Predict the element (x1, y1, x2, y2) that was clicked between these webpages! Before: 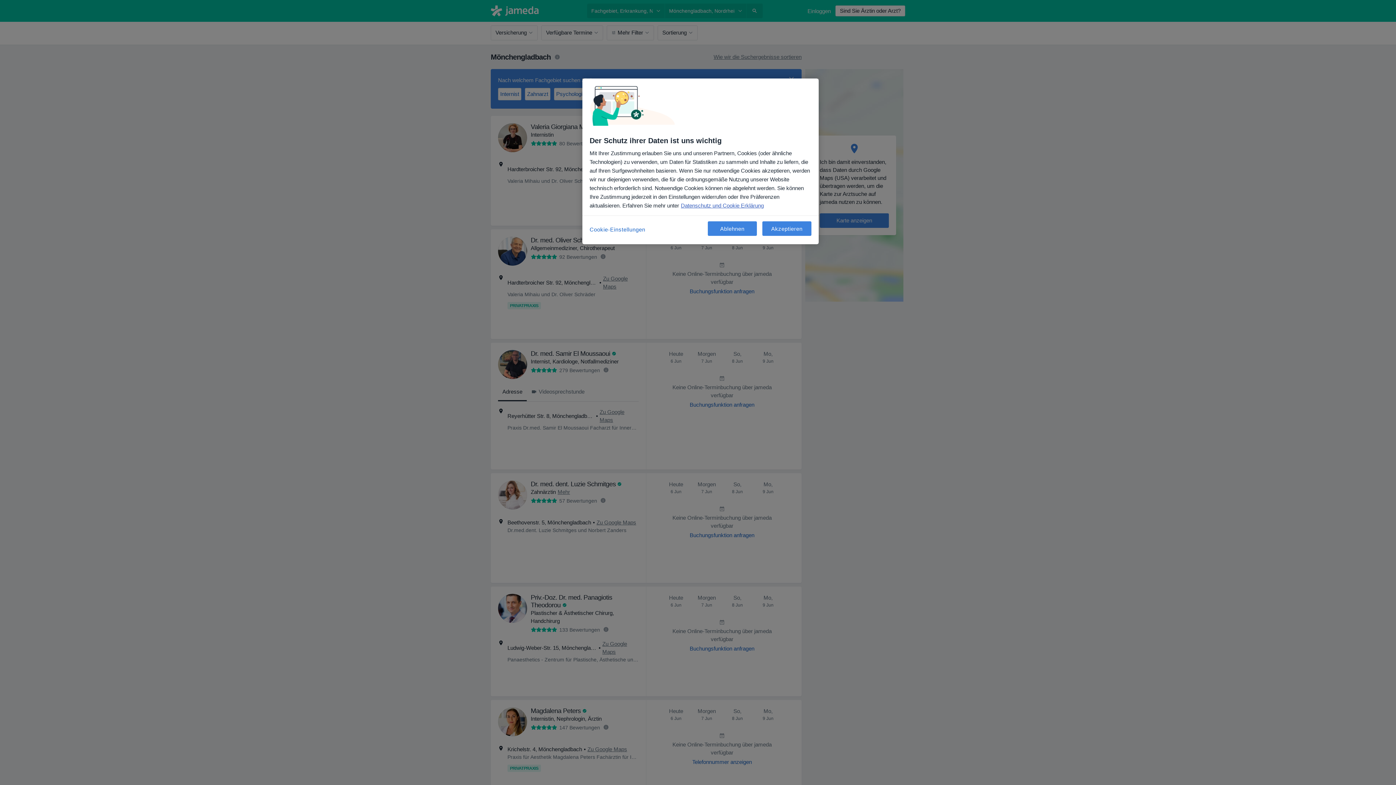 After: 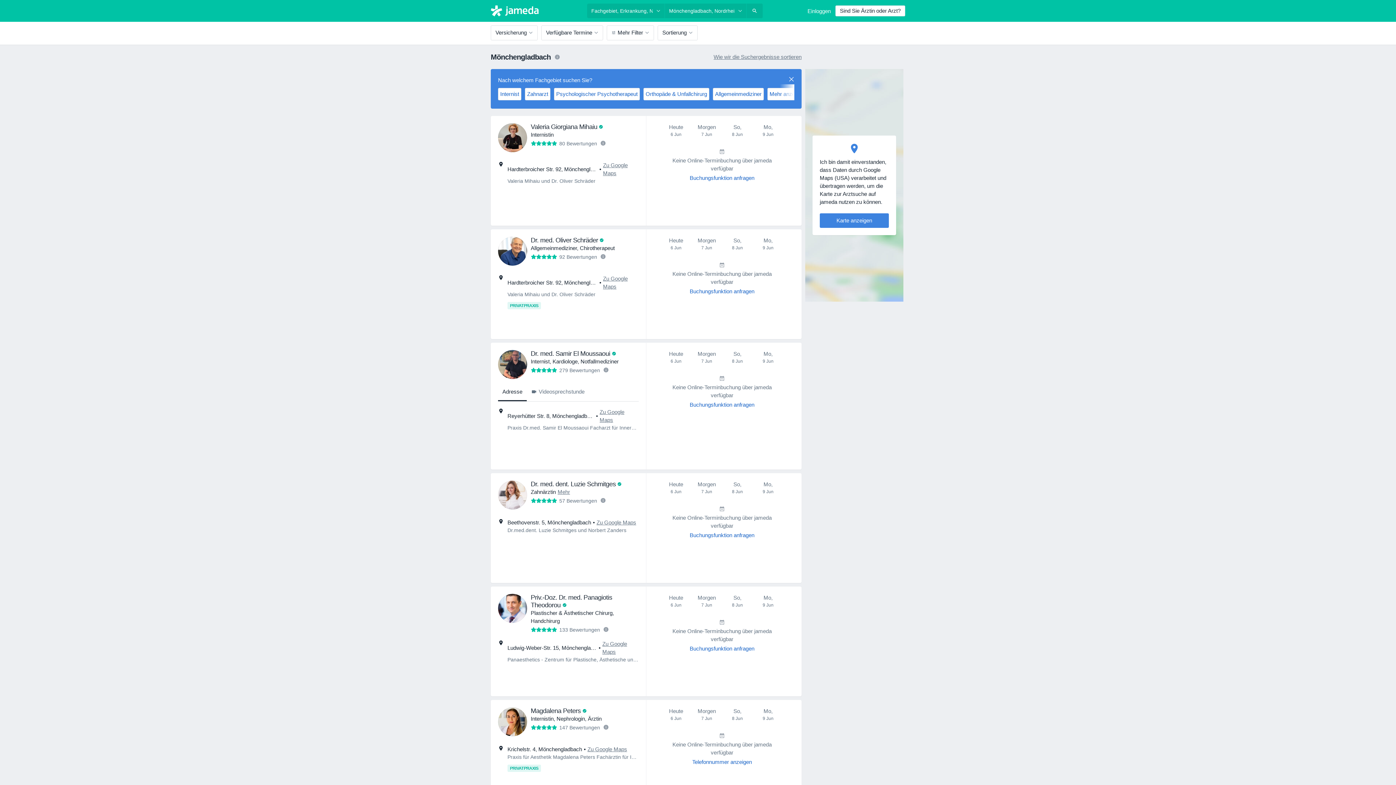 Action: label: Akzeptieren bbox: (762, 221, 811, 236)